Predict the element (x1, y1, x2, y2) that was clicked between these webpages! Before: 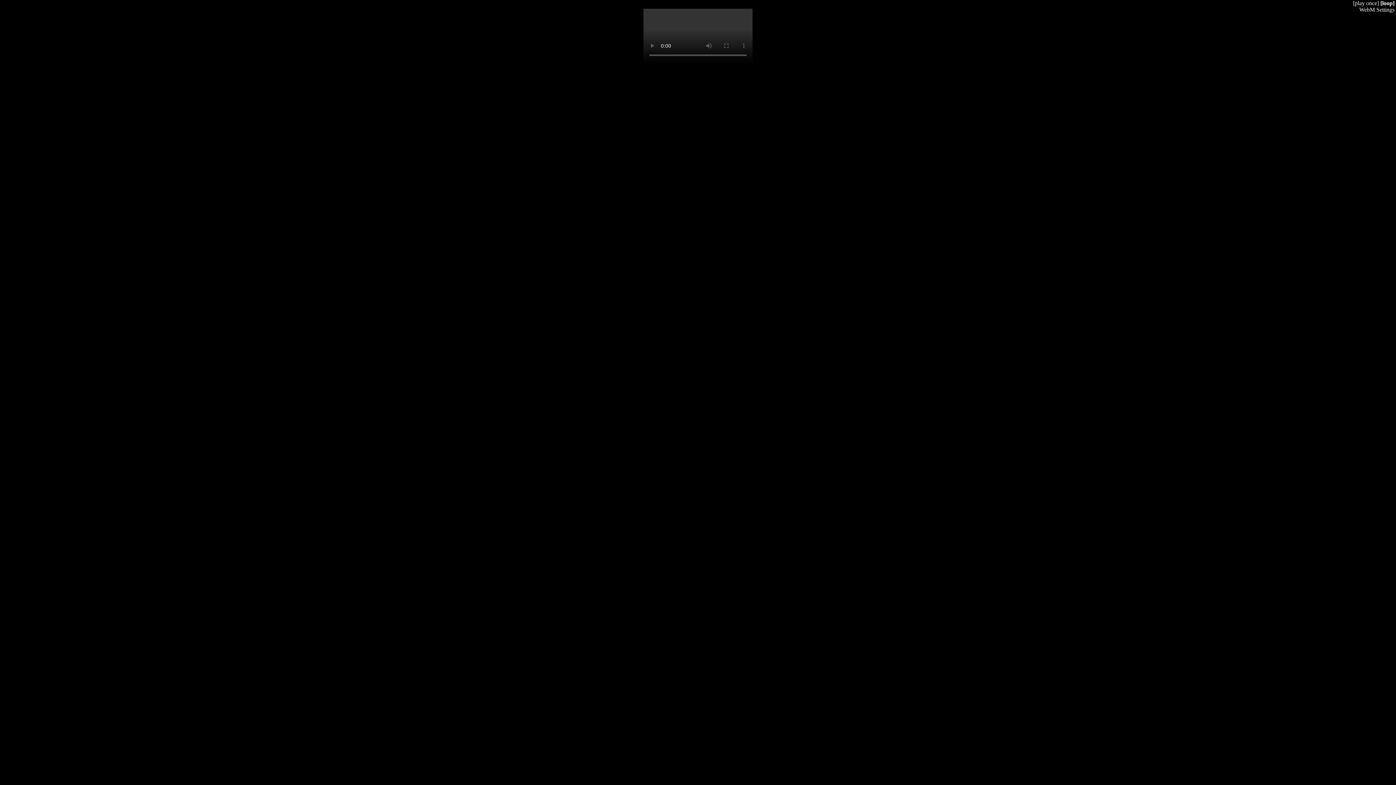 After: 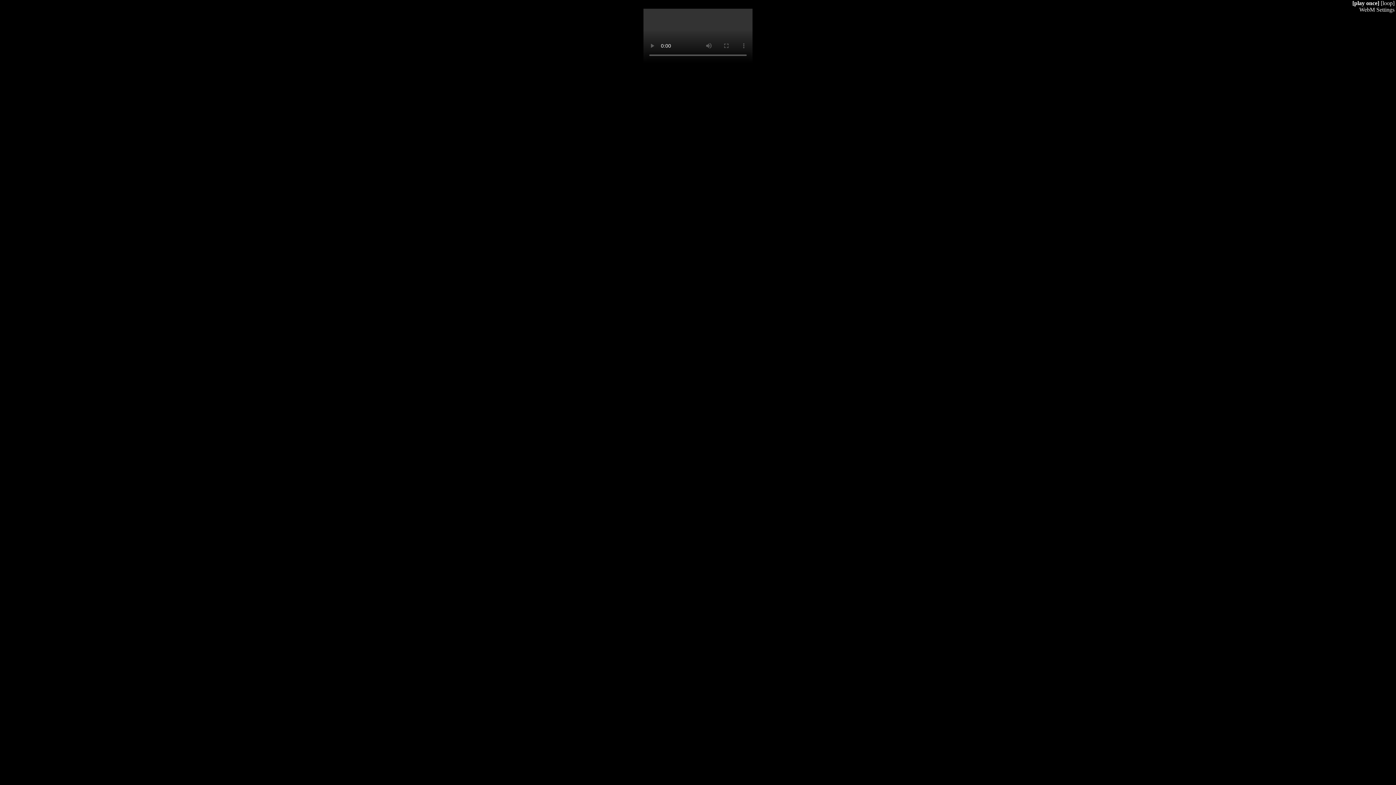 Action: bbox: (1353, 0, 1379, 6) label: [play once]